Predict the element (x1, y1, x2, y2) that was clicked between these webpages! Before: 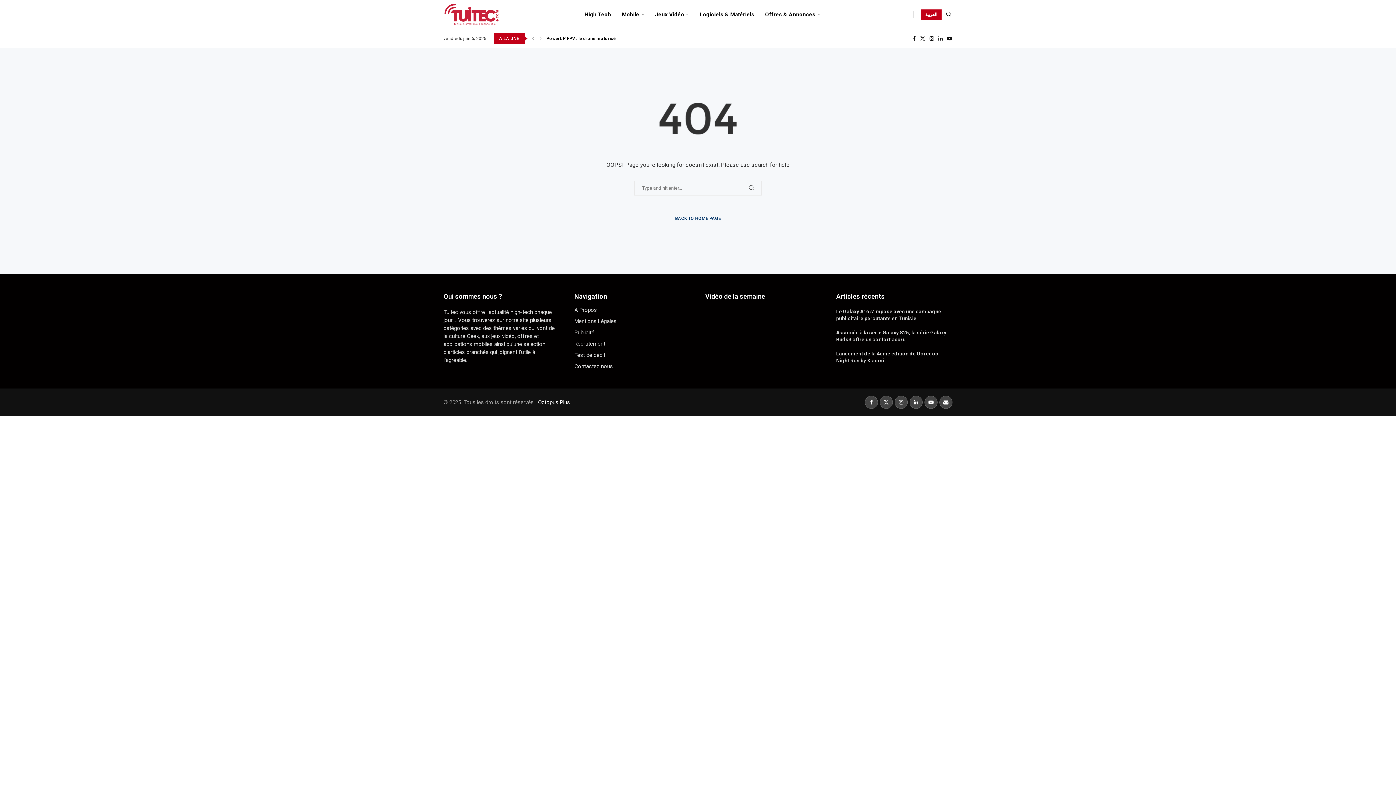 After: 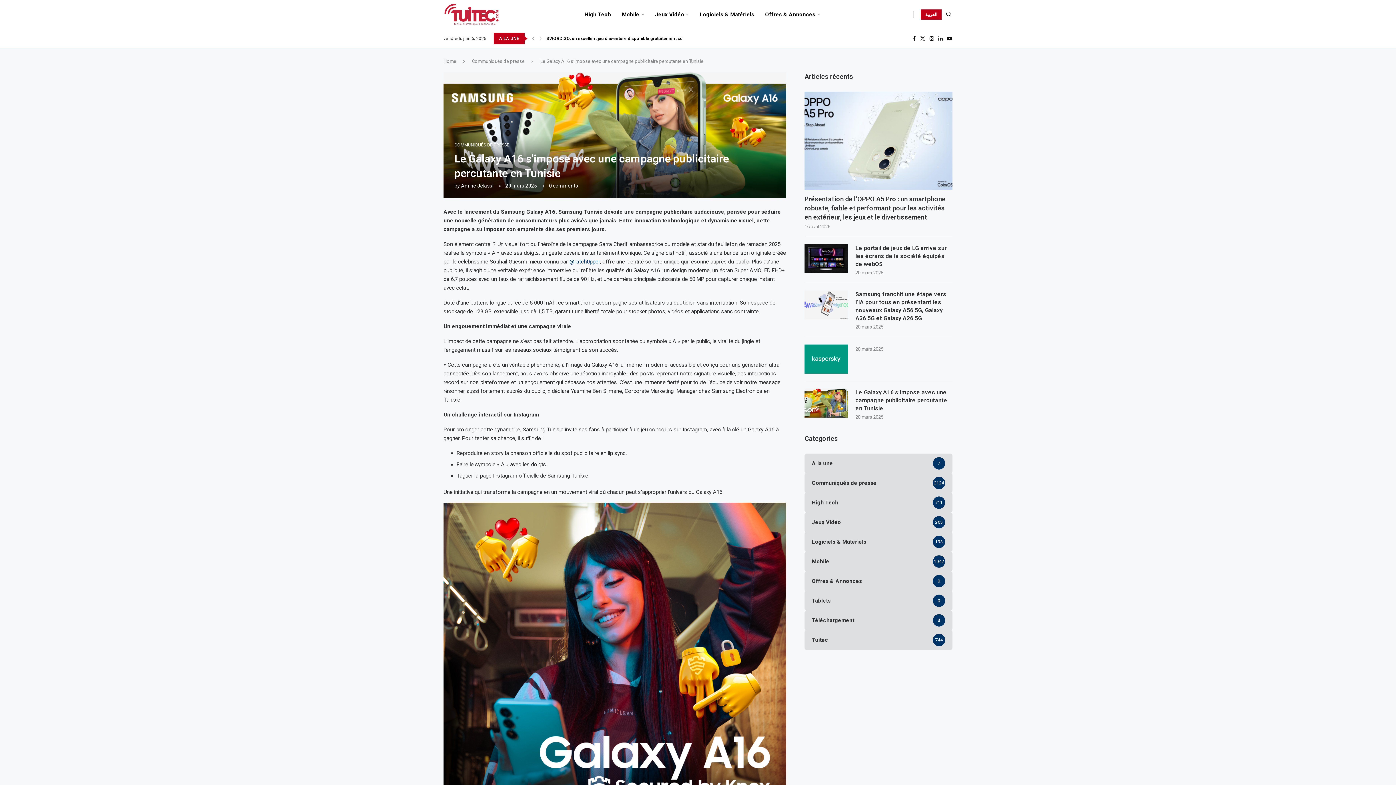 Action: bbox: (836, 308, 941, 321) label: Le Galaxy A16 s’impose avec une campagne publicitaire percutante en Tunisie